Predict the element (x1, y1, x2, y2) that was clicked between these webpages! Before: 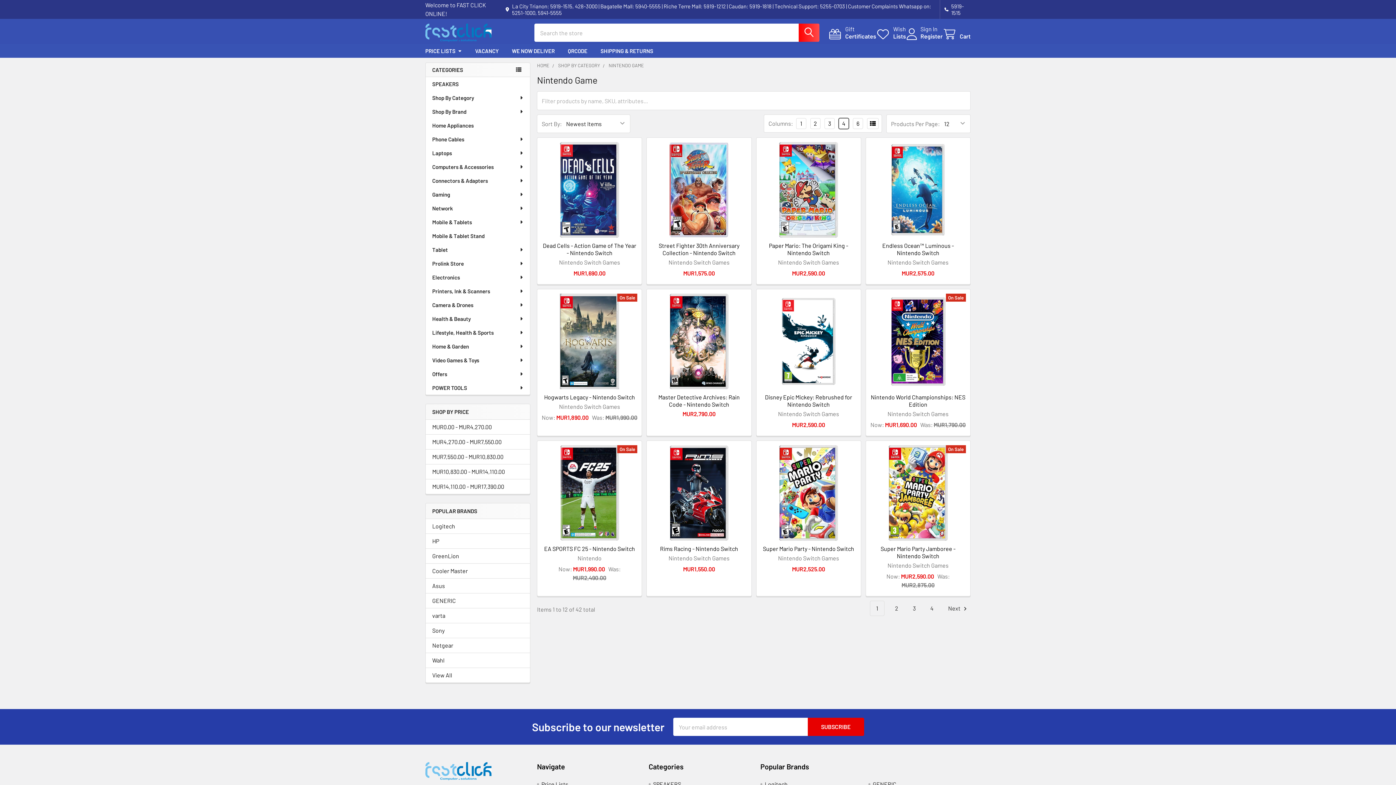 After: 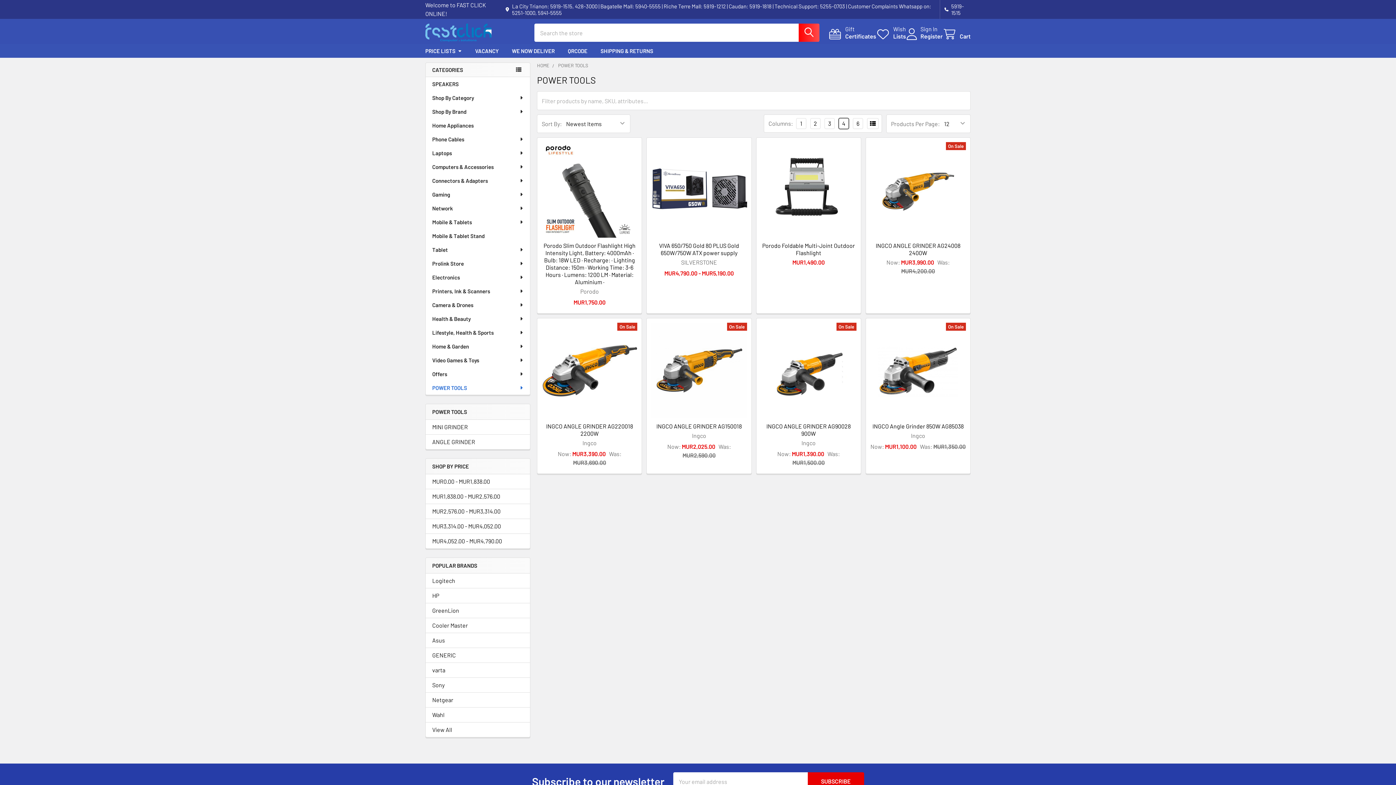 Action: bbox: (425, 381, 530, 394) label: POWER TOOLS